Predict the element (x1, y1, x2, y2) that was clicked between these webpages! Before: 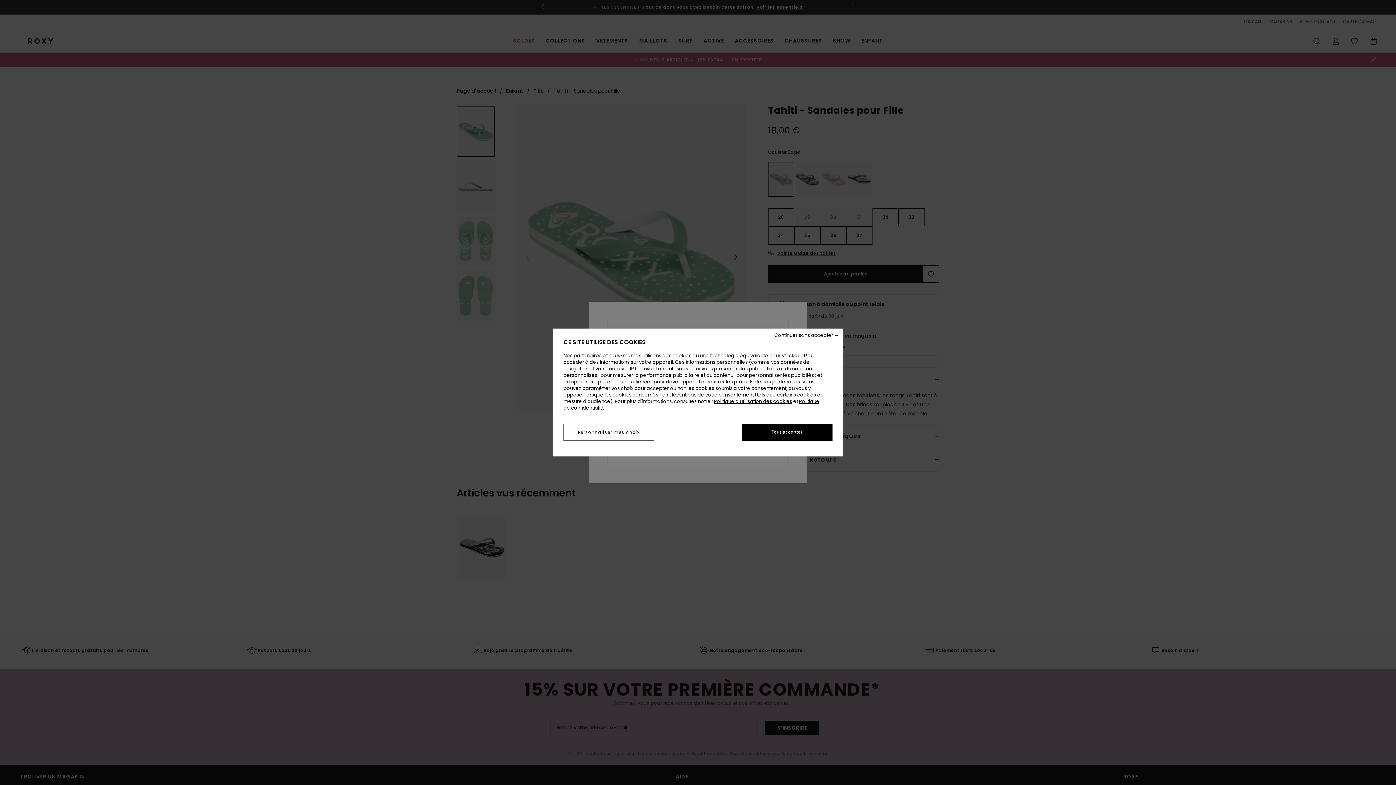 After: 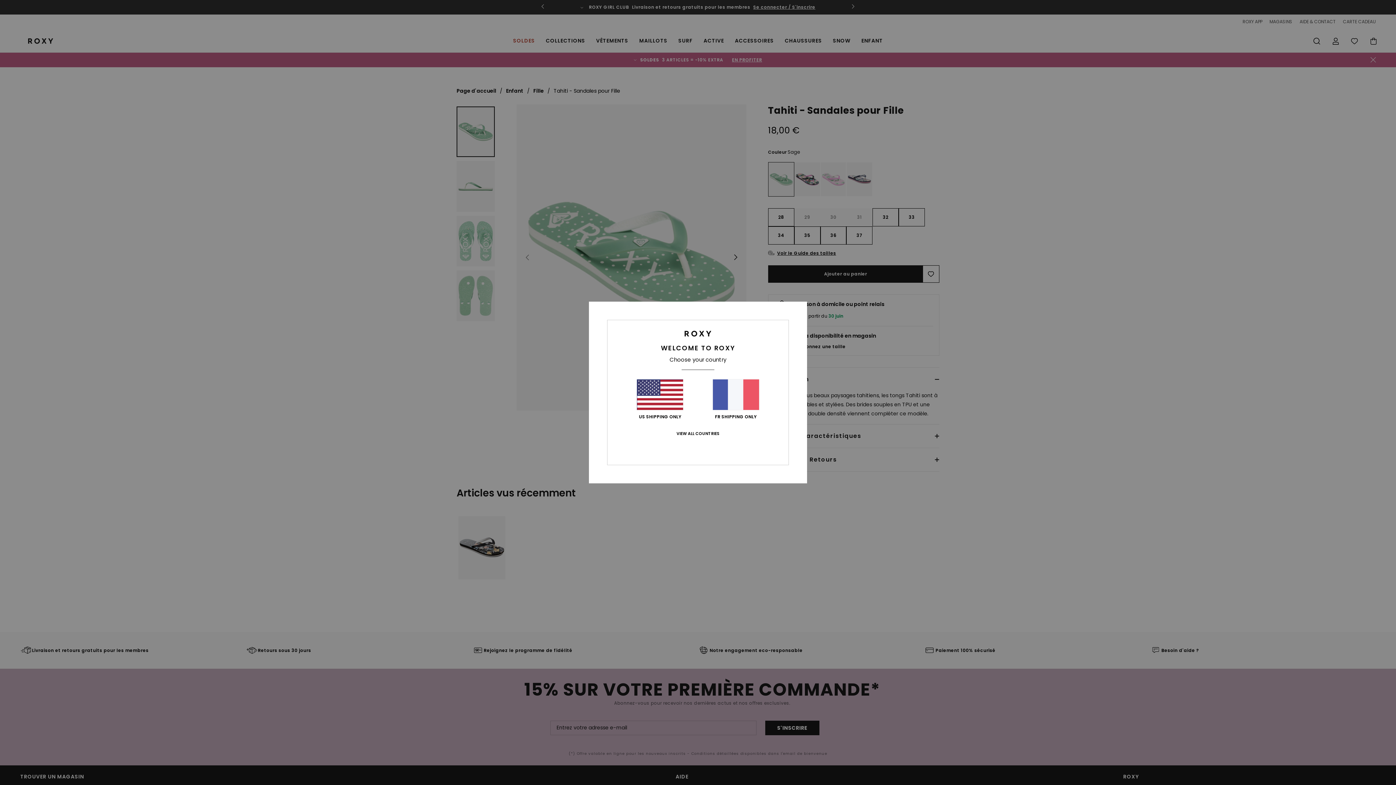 Action: bbox: (748, 332, 838, 338) label: Continuer sans accepter